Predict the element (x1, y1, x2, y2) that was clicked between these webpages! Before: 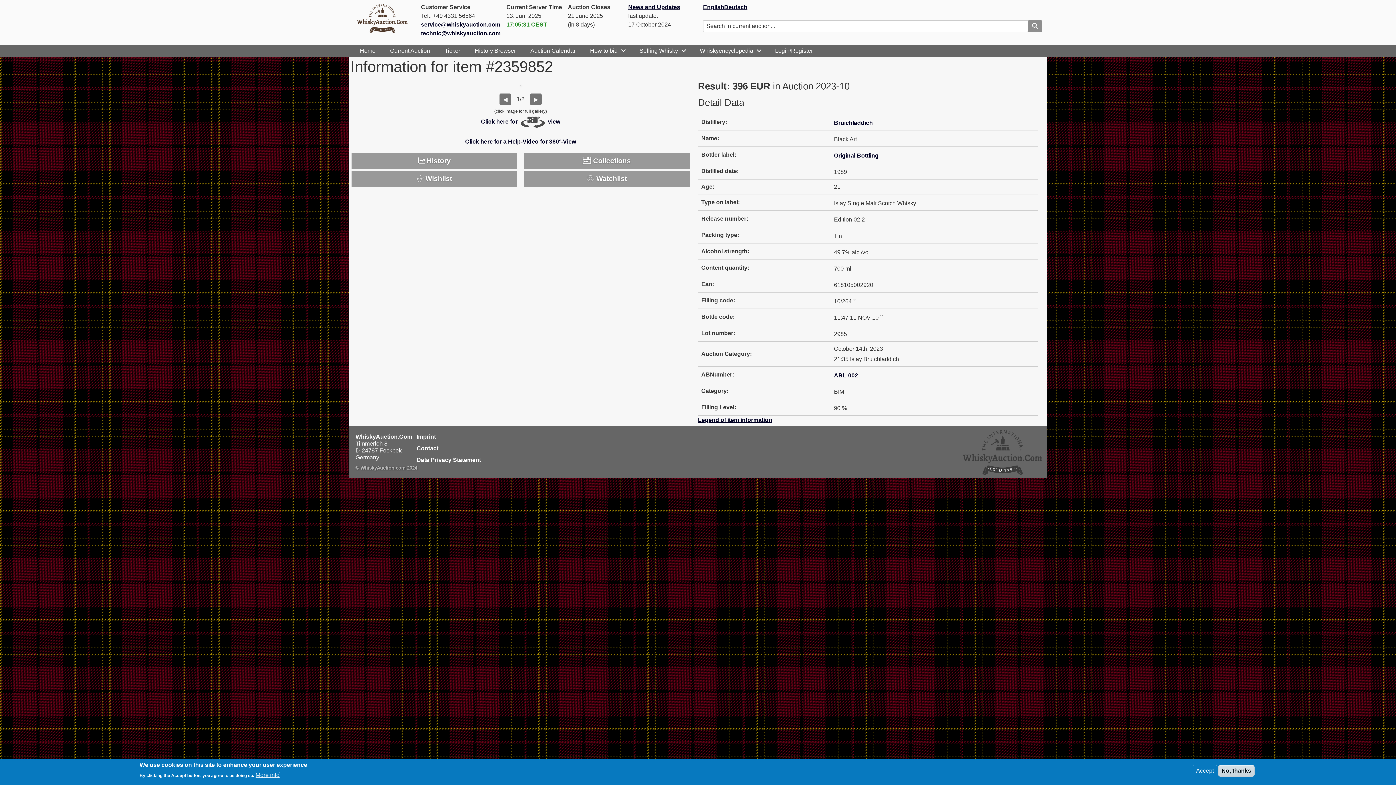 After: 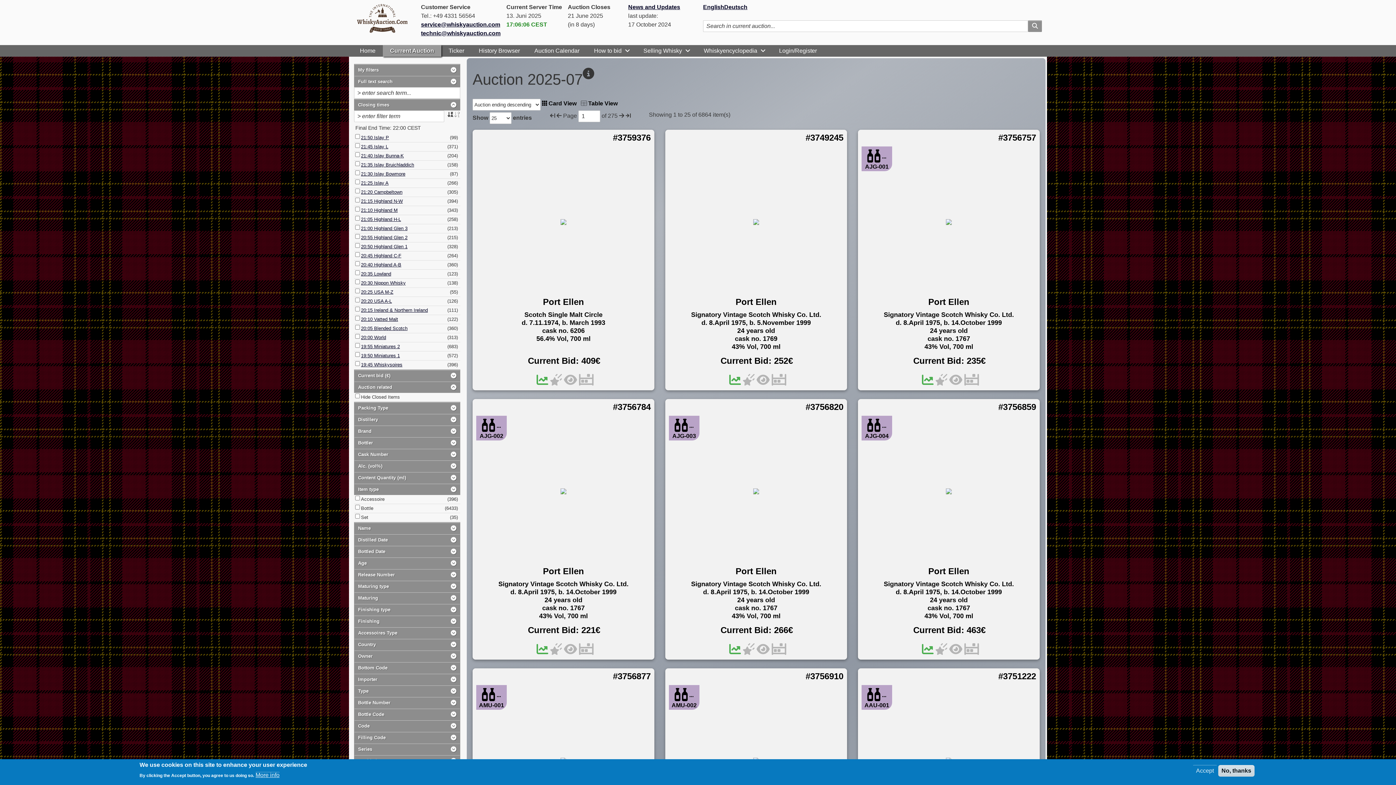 Action: label: Current Auction bbox: (382, 45, 437, 56)